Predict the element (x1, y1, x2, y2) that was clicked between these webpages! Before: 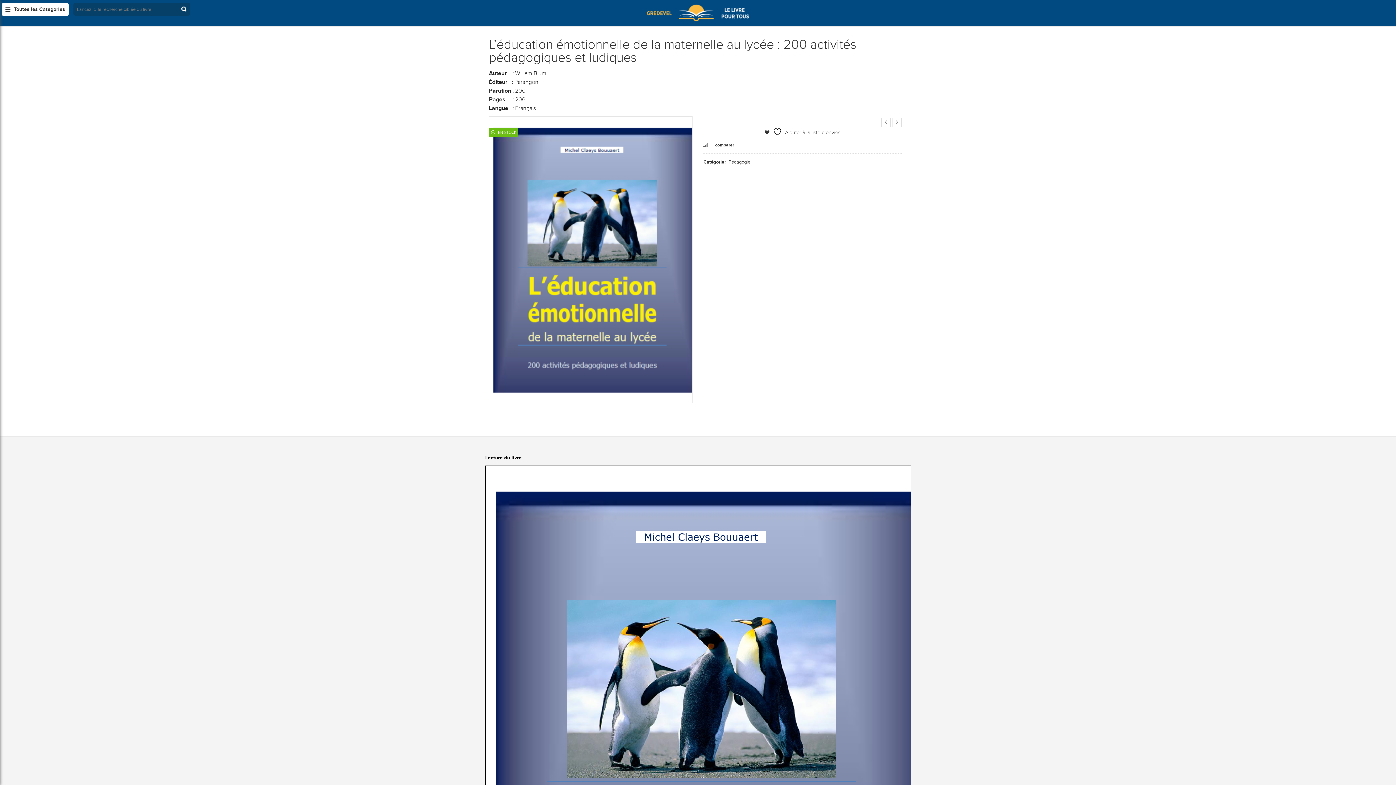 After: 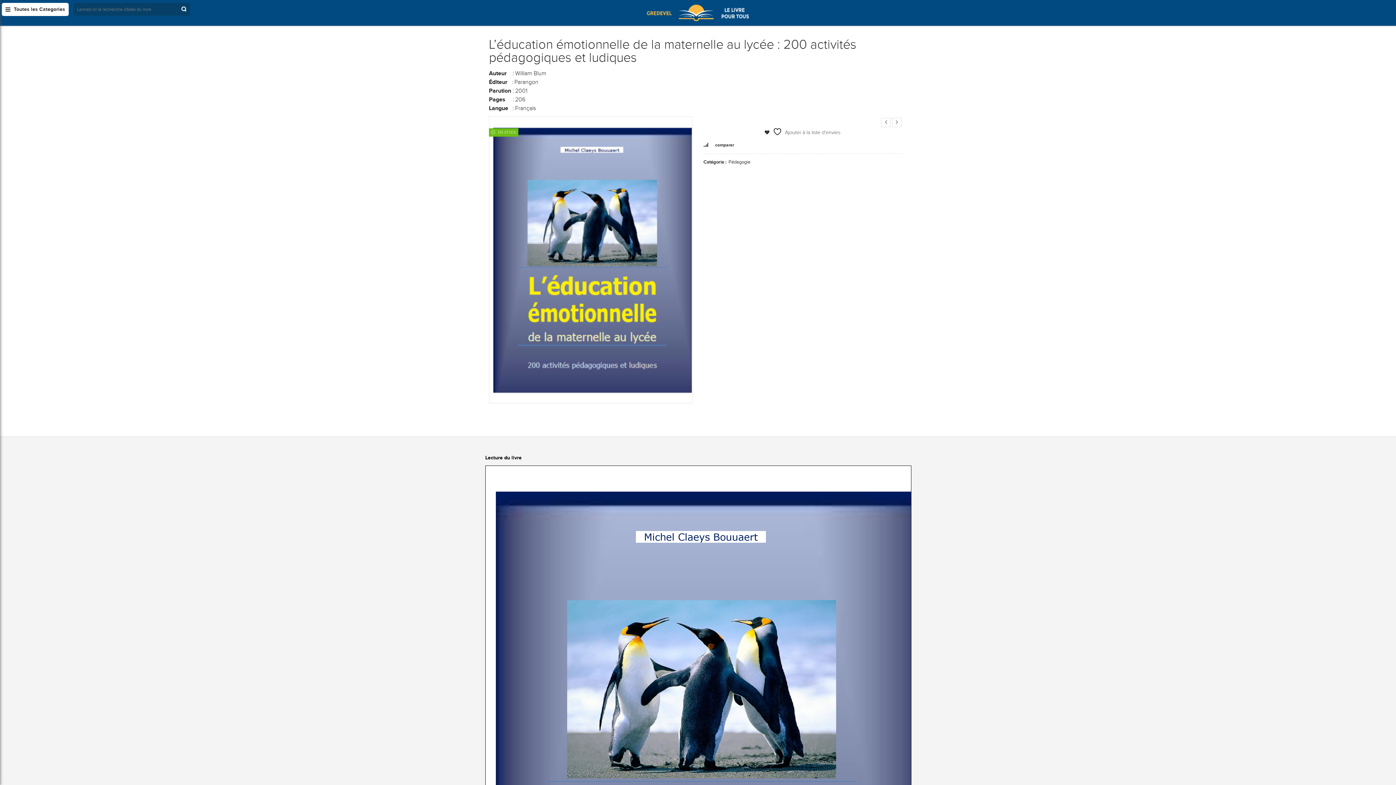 Action: bbox: (489, 116, 692, 403)